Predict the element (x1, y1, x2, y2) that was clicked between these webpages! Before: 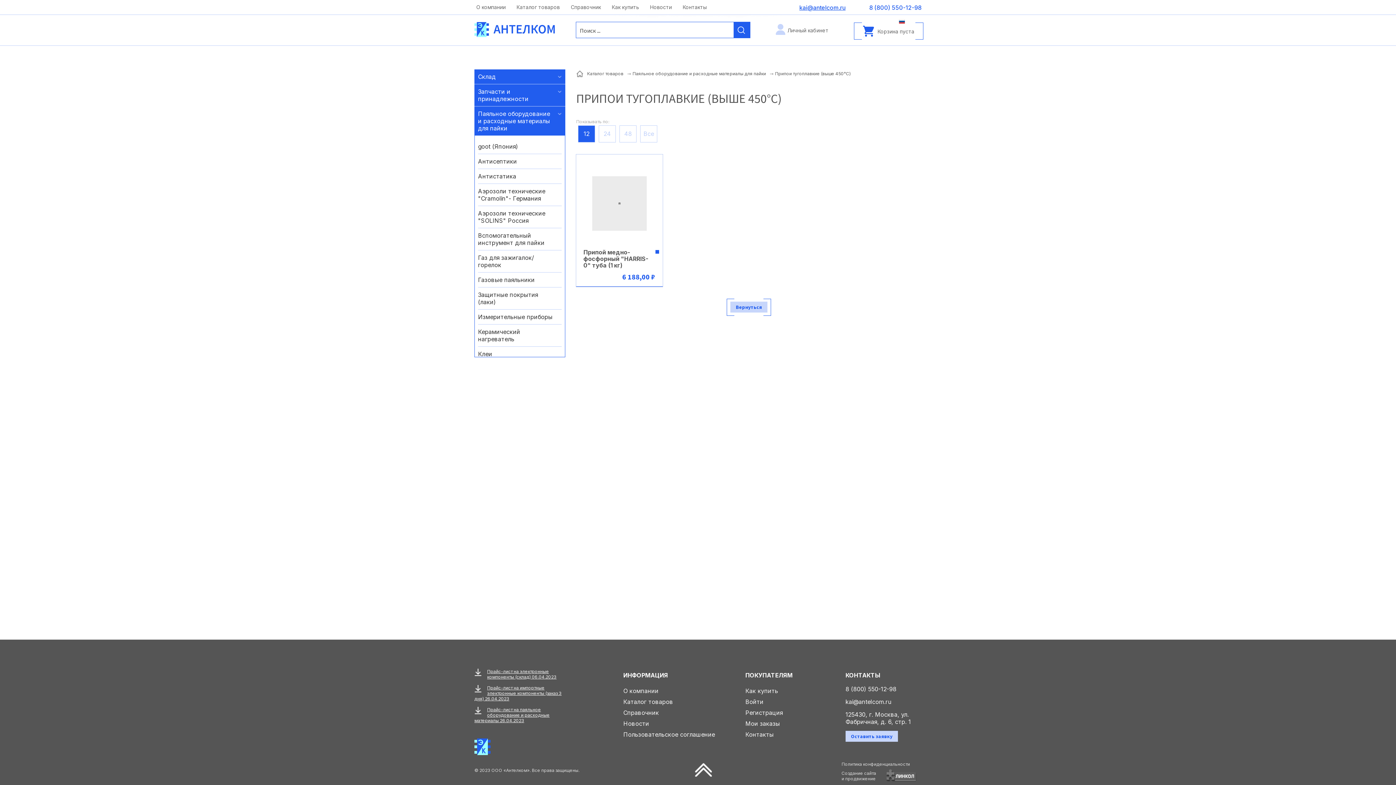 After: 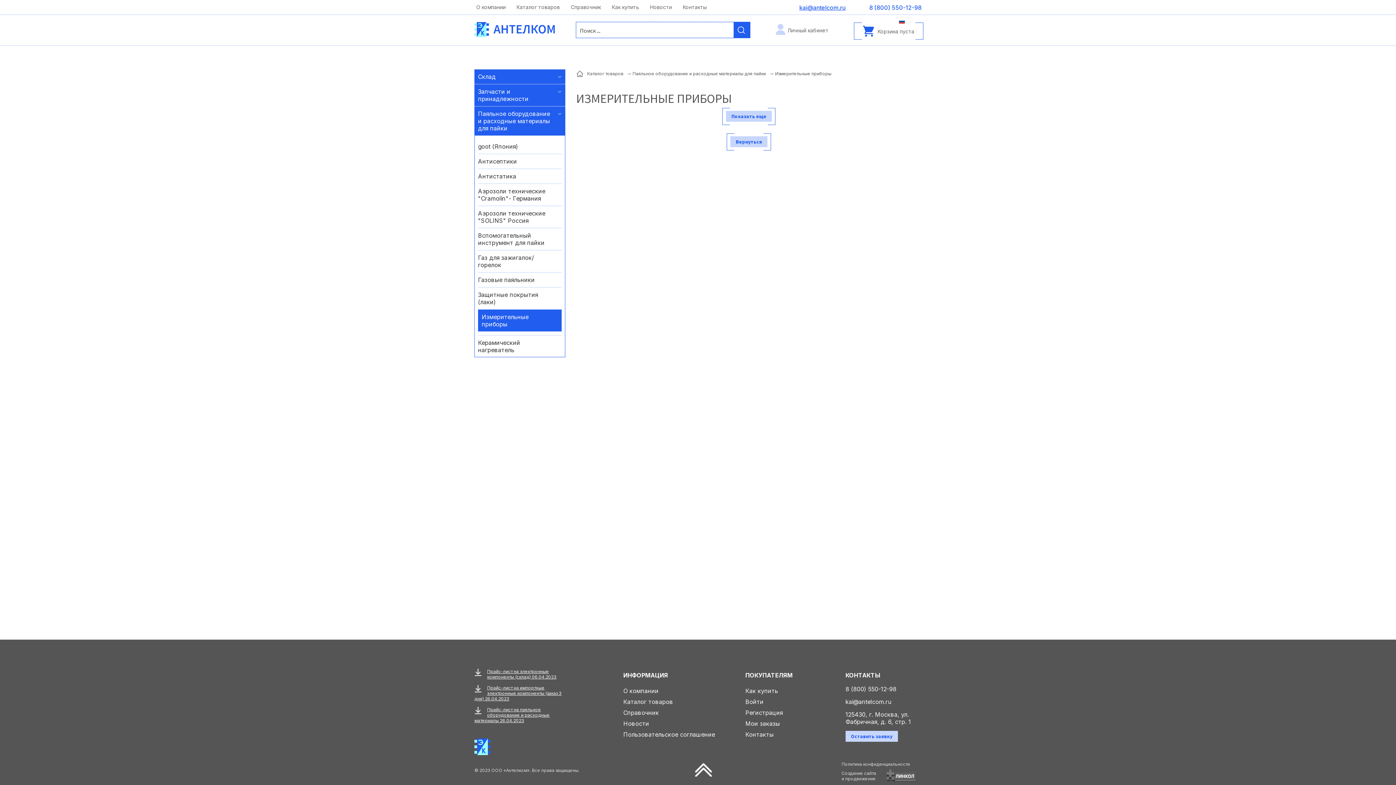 Action: bbox: (478, 309, 561, 324) label: Измерительные приборы